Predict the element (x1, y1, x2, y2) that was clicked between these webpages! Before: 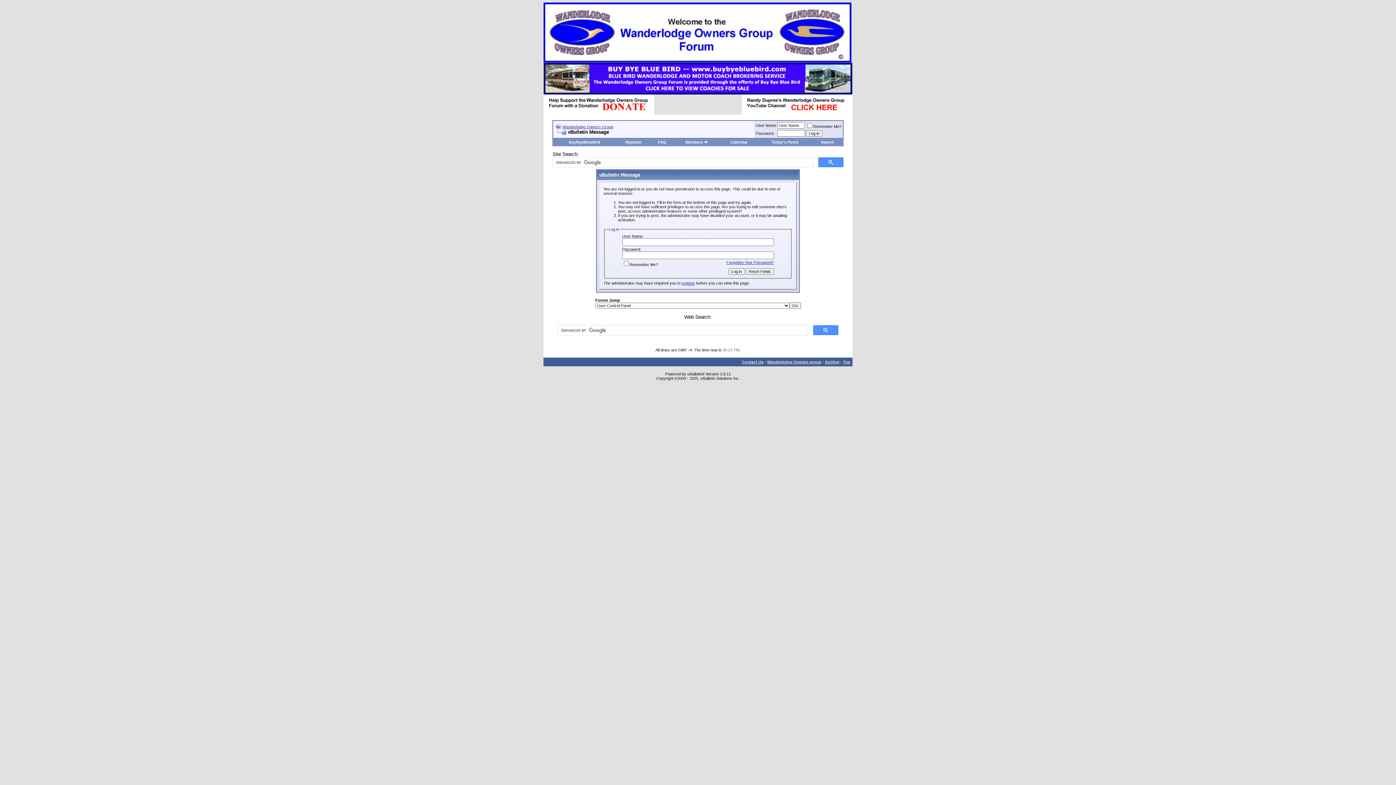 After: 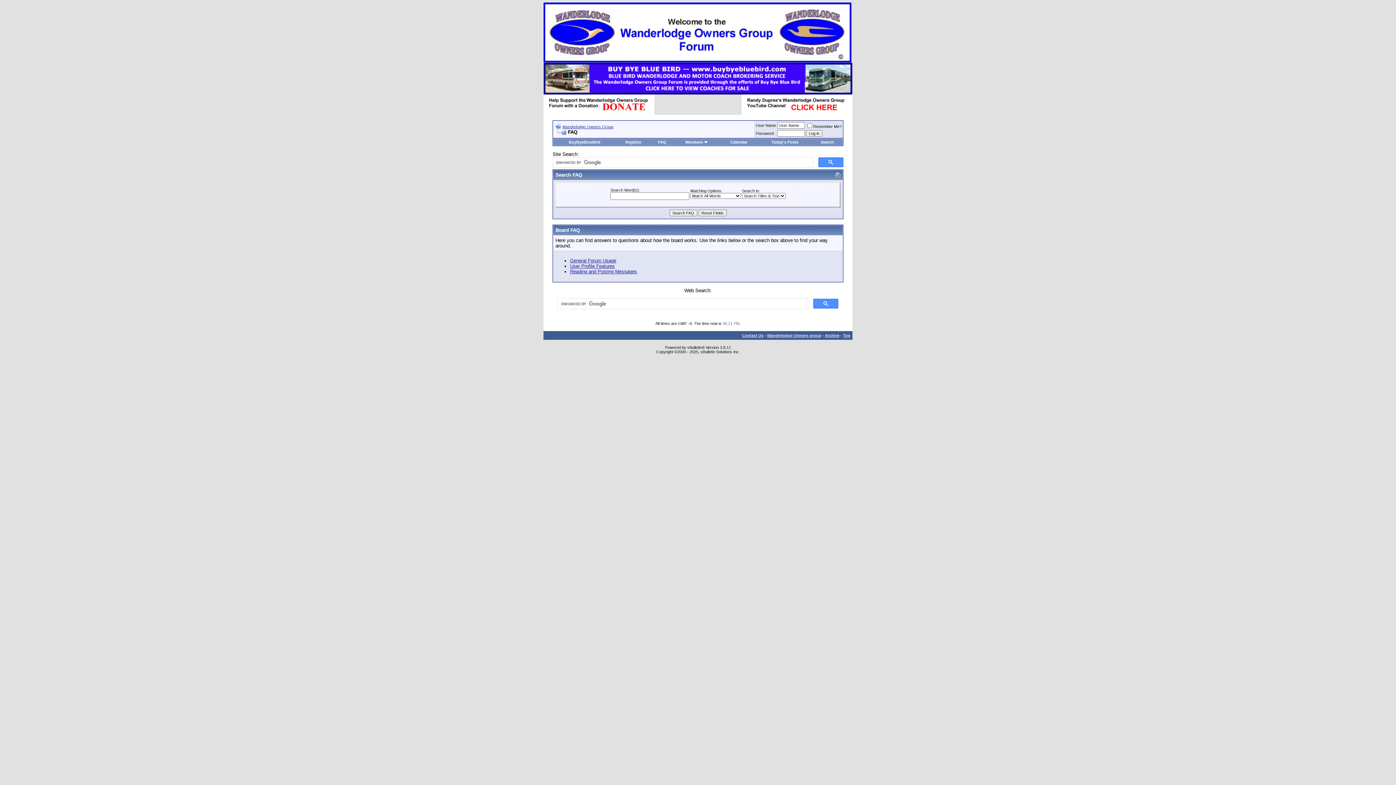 Action: label: FAQ bbox: (658, 140, 666, 144)